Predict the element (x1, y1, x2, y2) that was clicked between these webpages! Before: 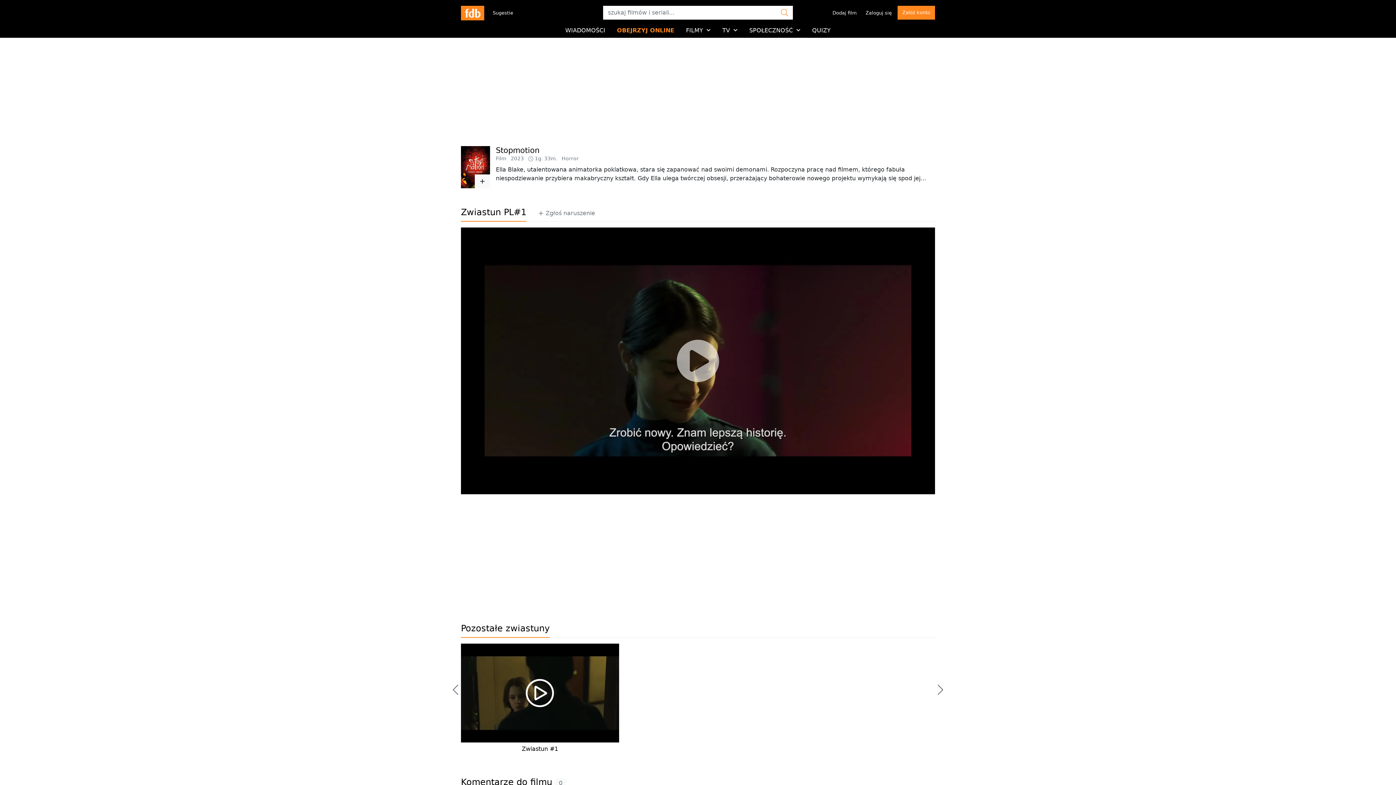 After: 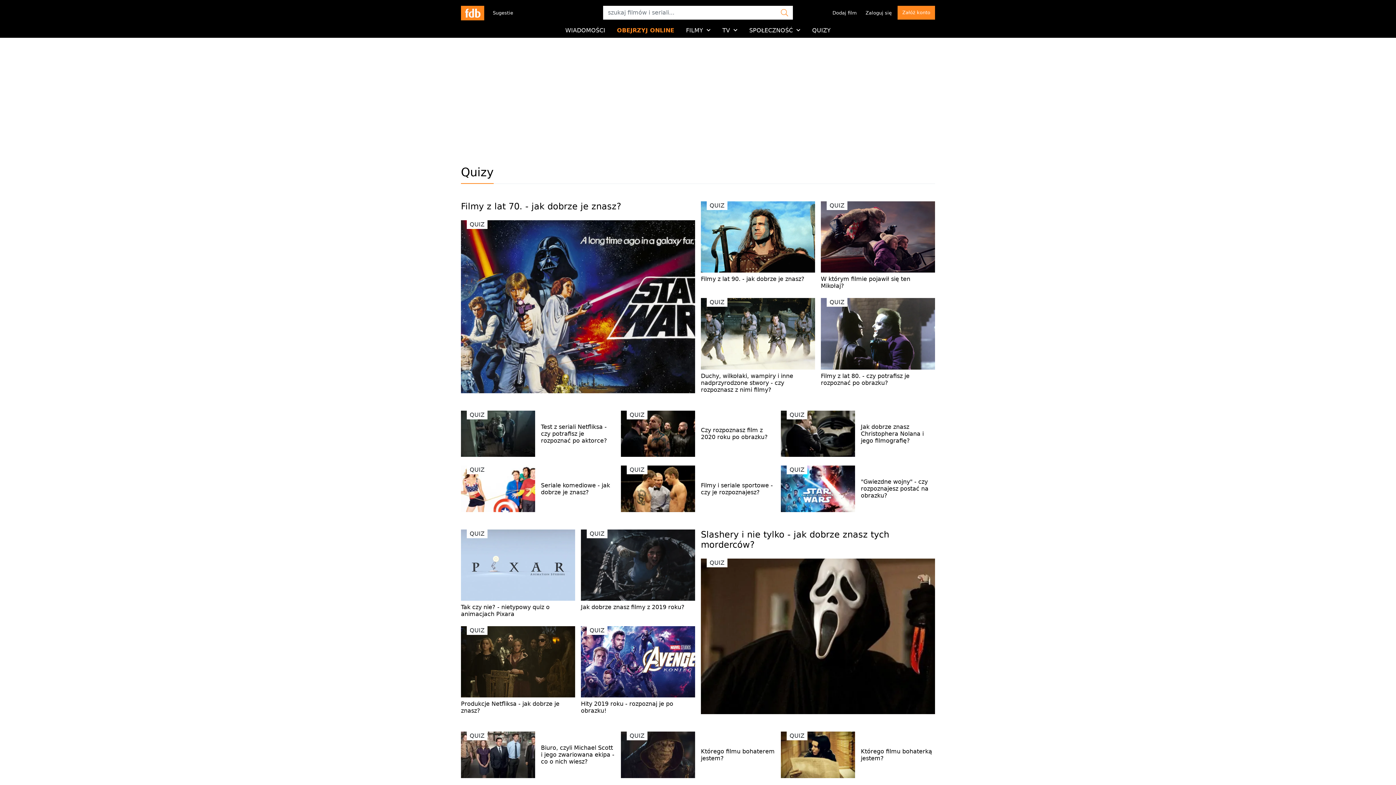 Action: bbox: (806, 23, 836, 37) label: QUIZY